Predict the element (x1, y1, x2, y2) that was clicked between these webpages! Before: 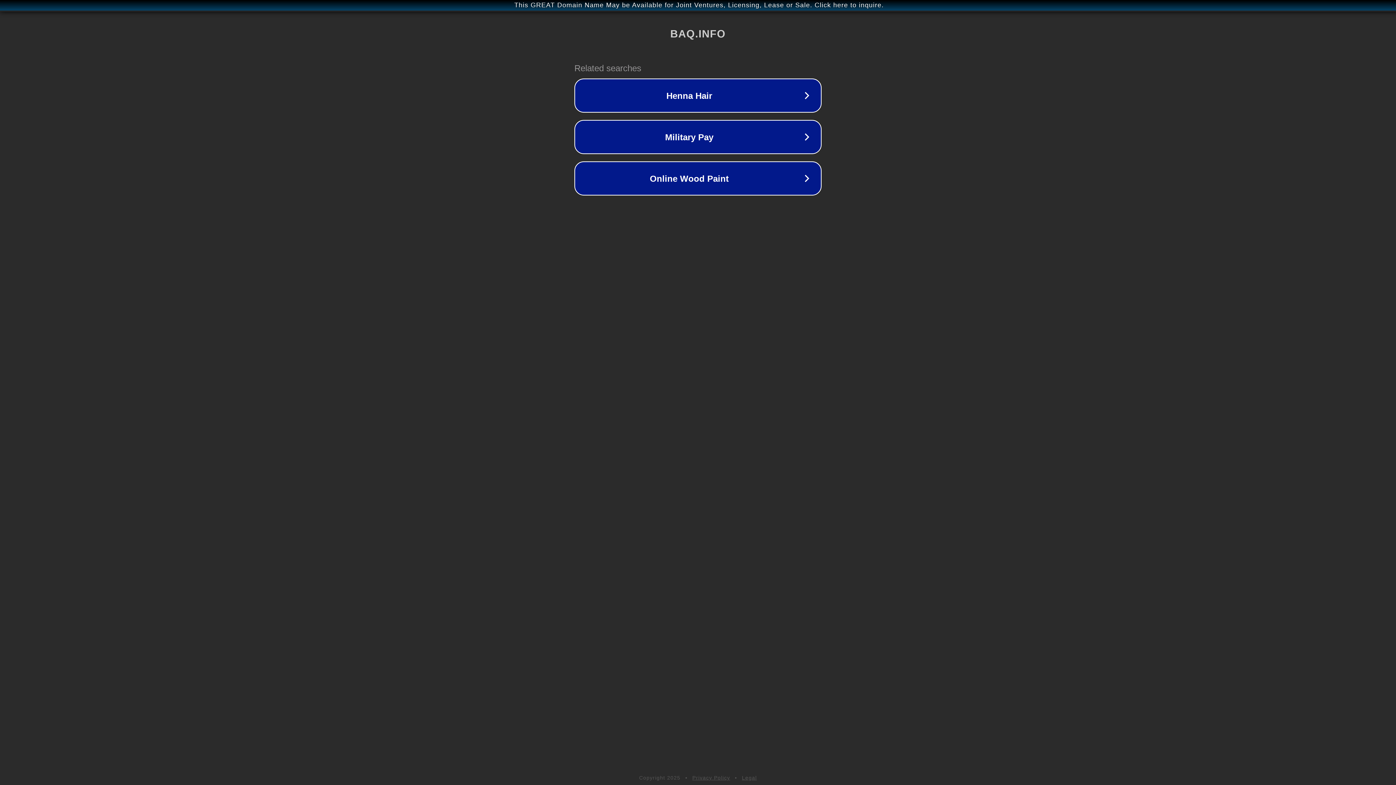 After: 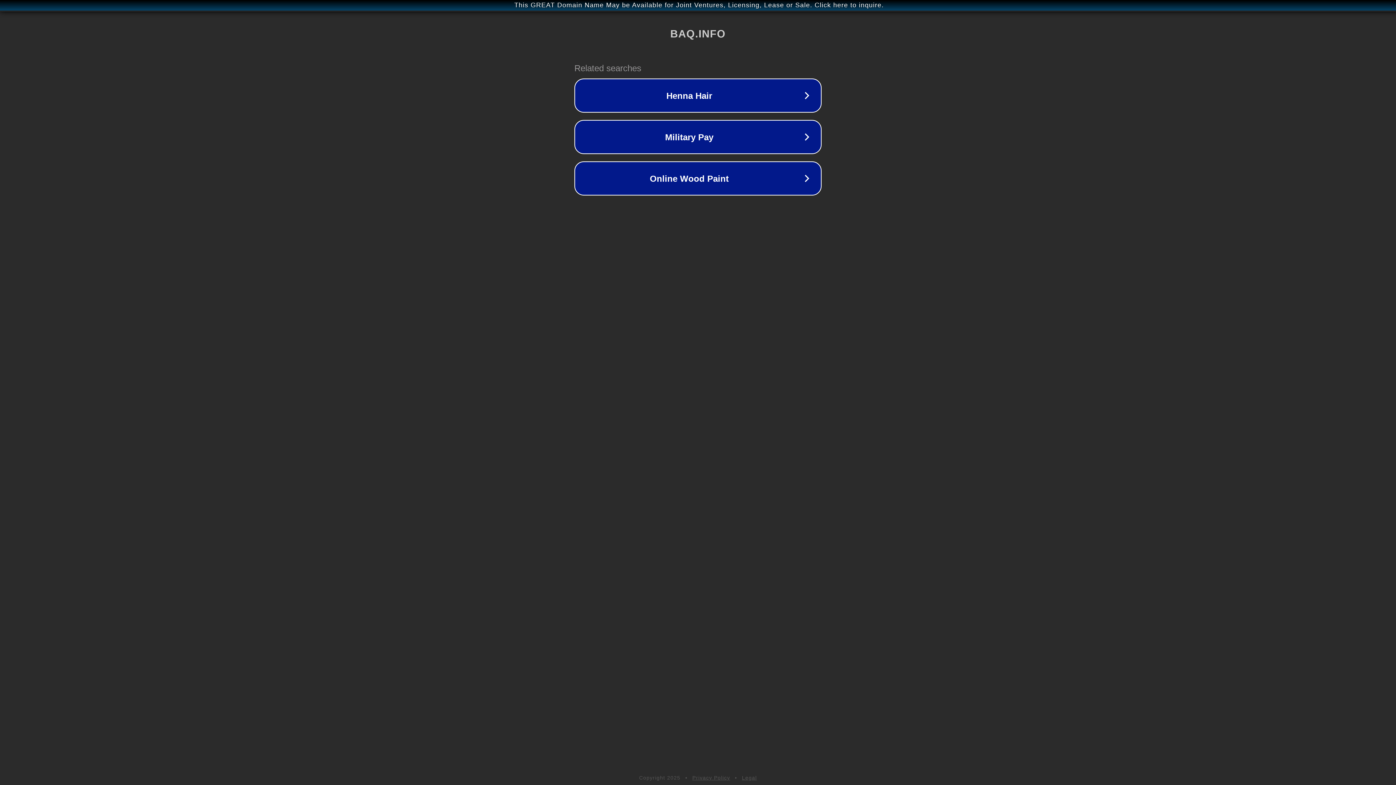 Action: label: Privacy Policy bbox: (692, 775, 730, 781)